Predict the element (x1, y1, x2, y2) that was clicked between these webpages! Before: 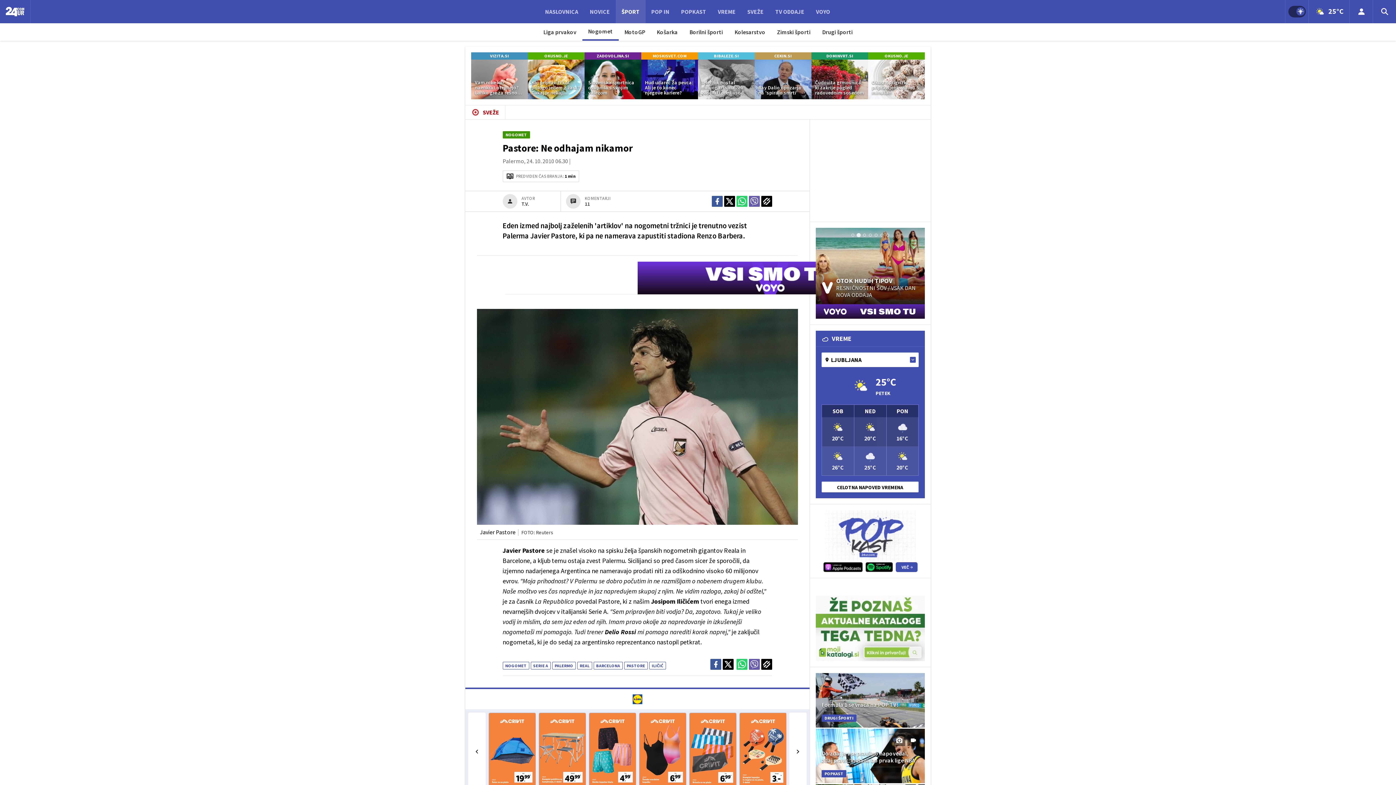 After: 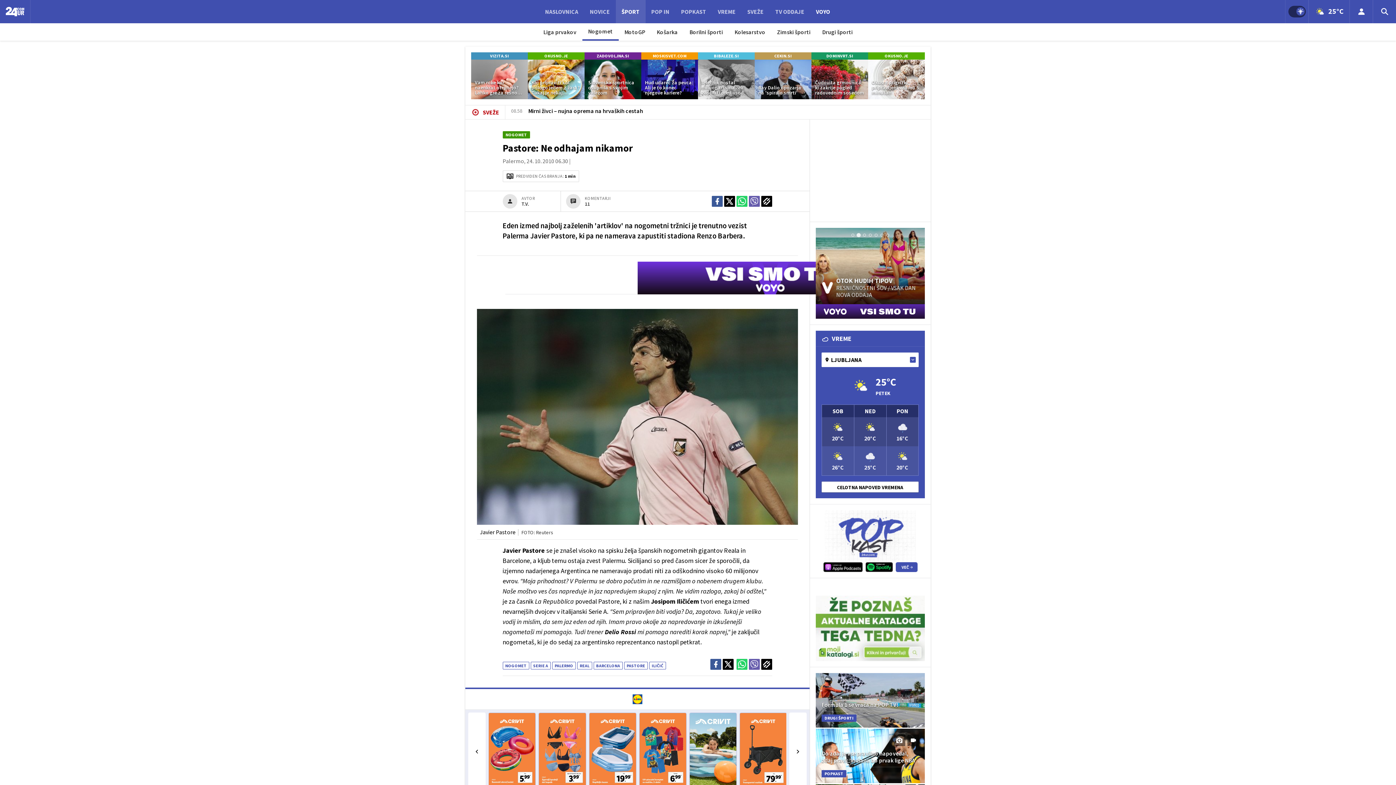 Action: bbox: (810, 0, 836, 23) label: VOYO